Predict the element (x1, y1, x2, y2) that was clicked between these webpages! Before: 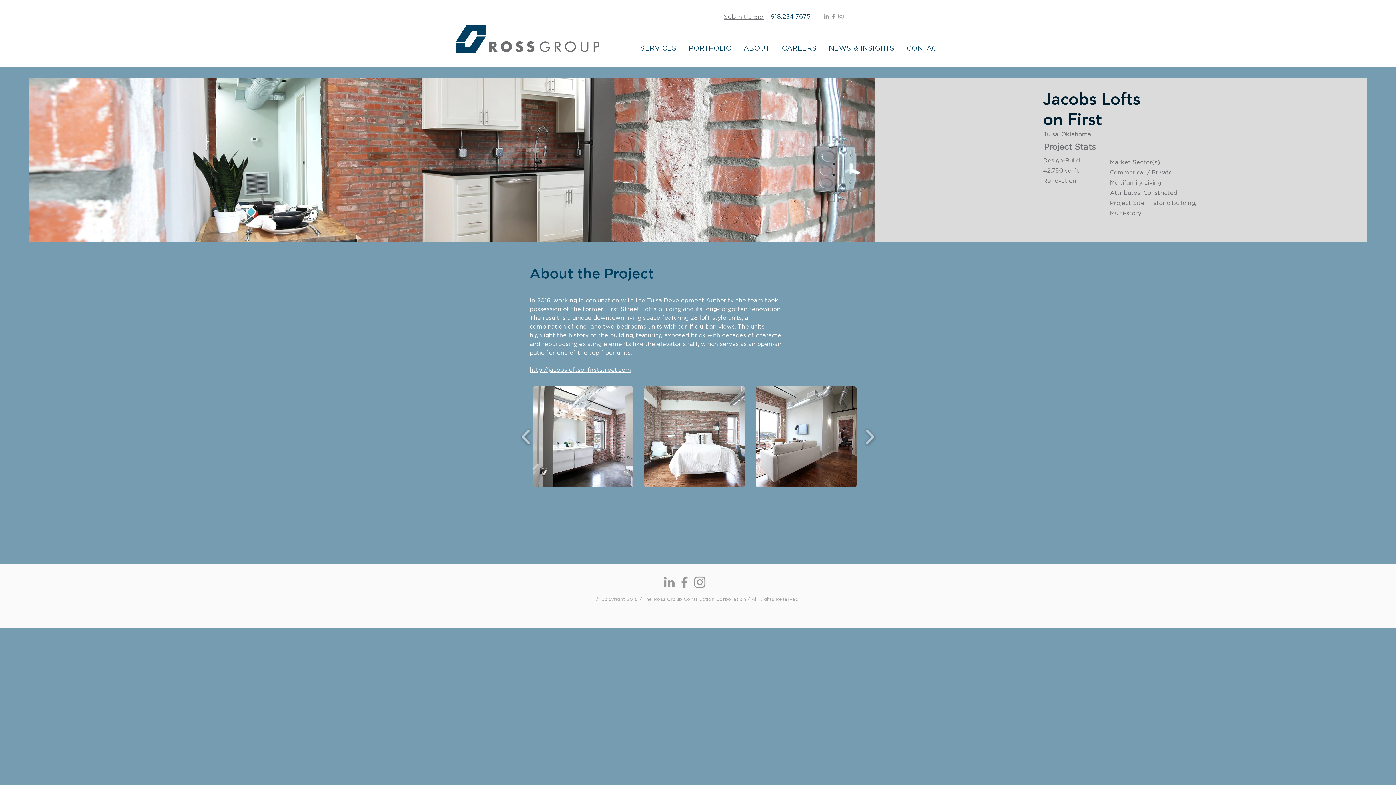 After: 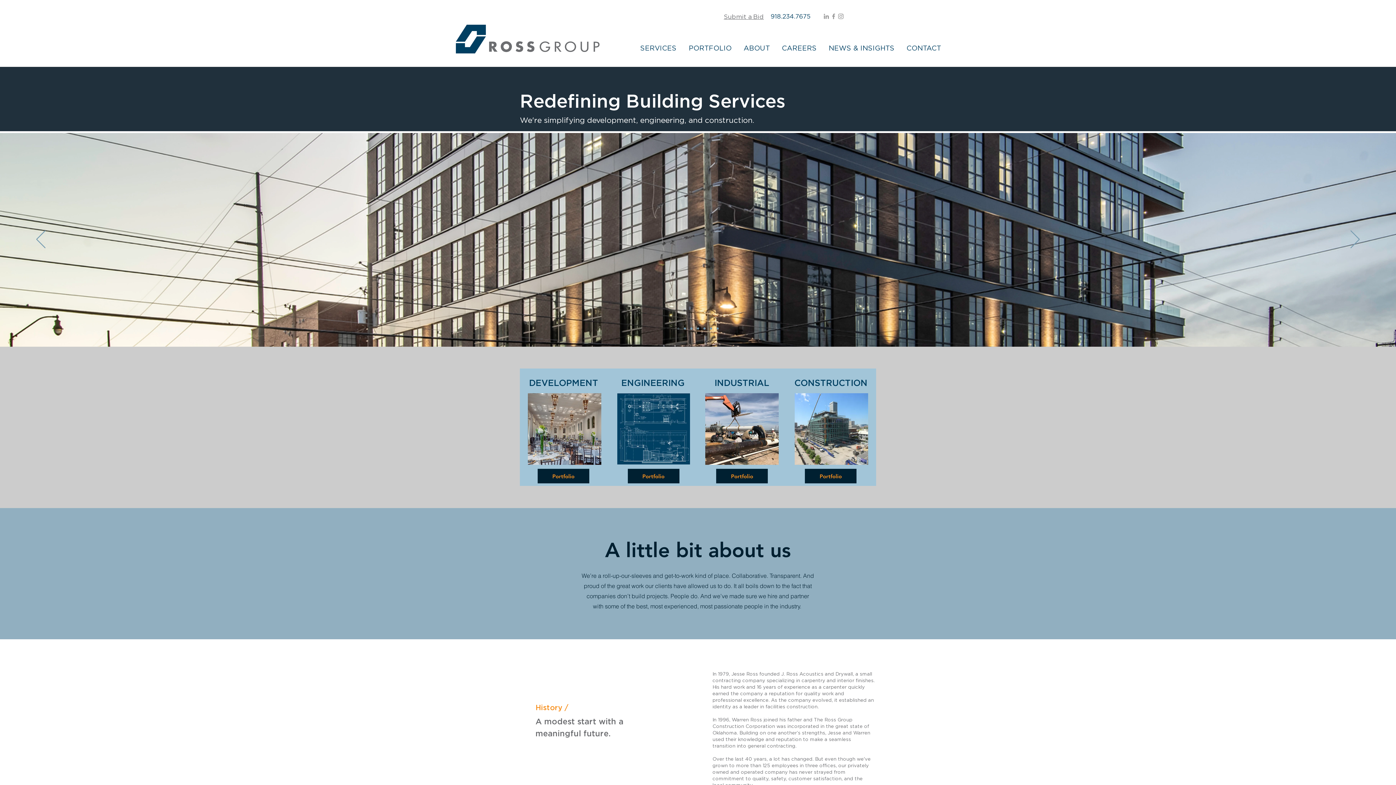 Action: label: PORTFOLIO bbox: (682, 41, 737, 56)